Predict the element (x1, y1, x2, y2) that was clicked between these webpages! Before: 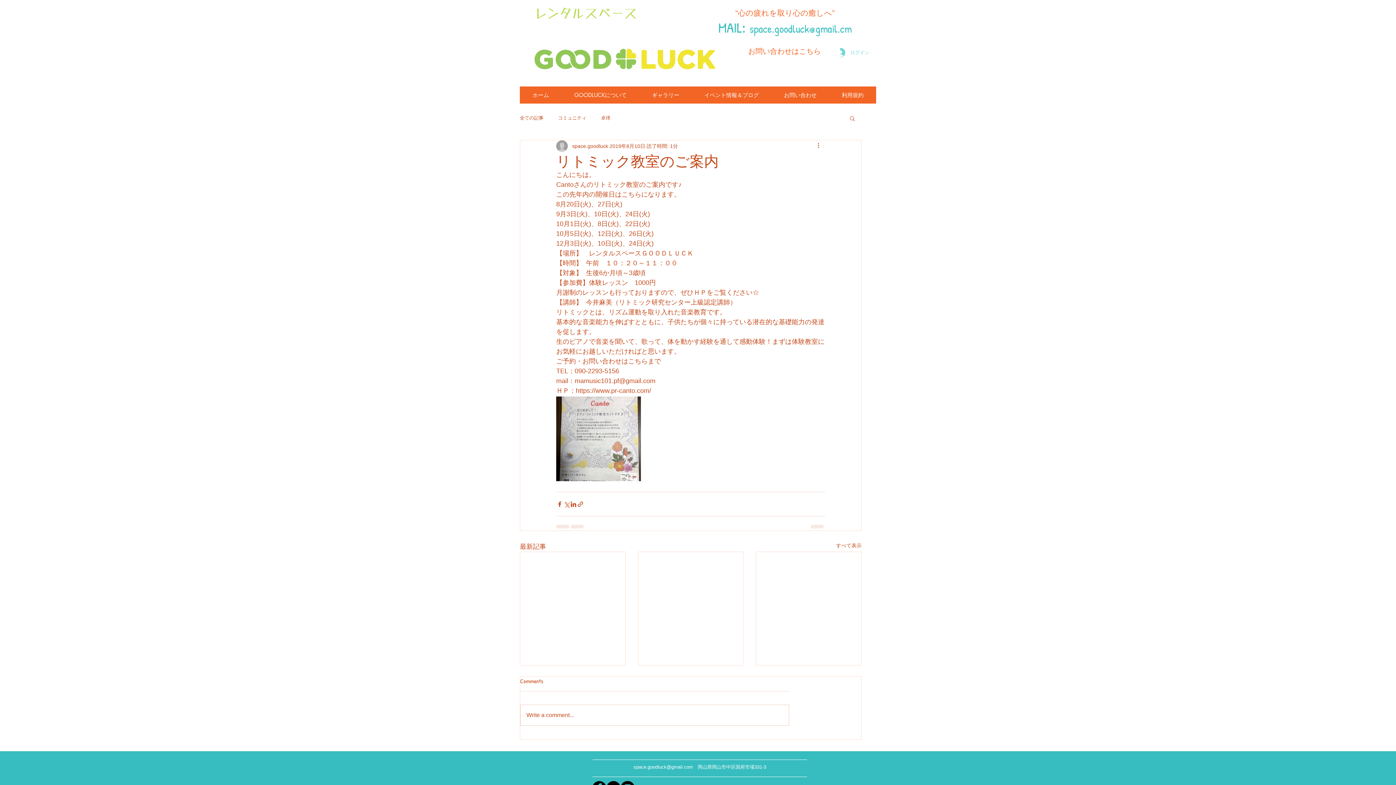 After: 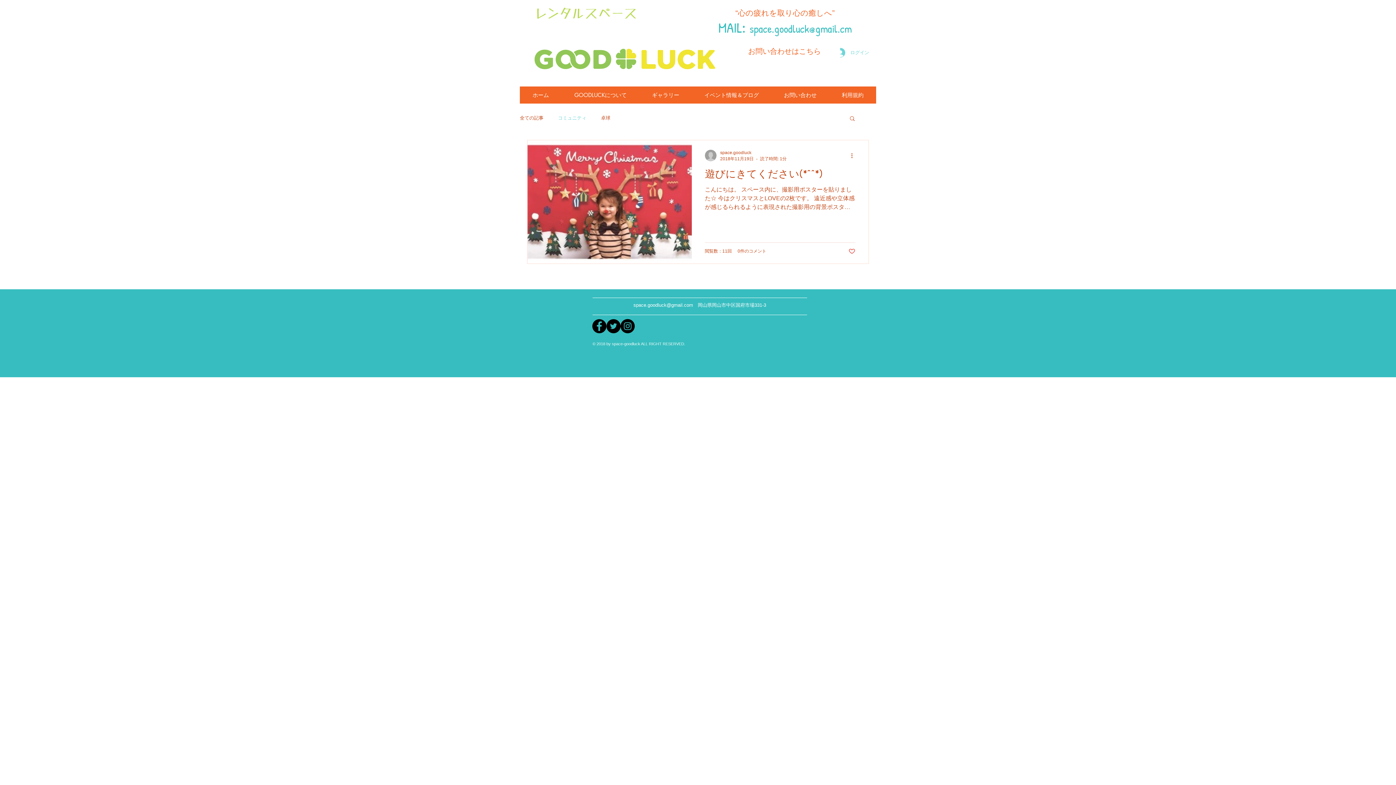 Action: label: コミュニティ bbox: (558, 115, 586, 121)